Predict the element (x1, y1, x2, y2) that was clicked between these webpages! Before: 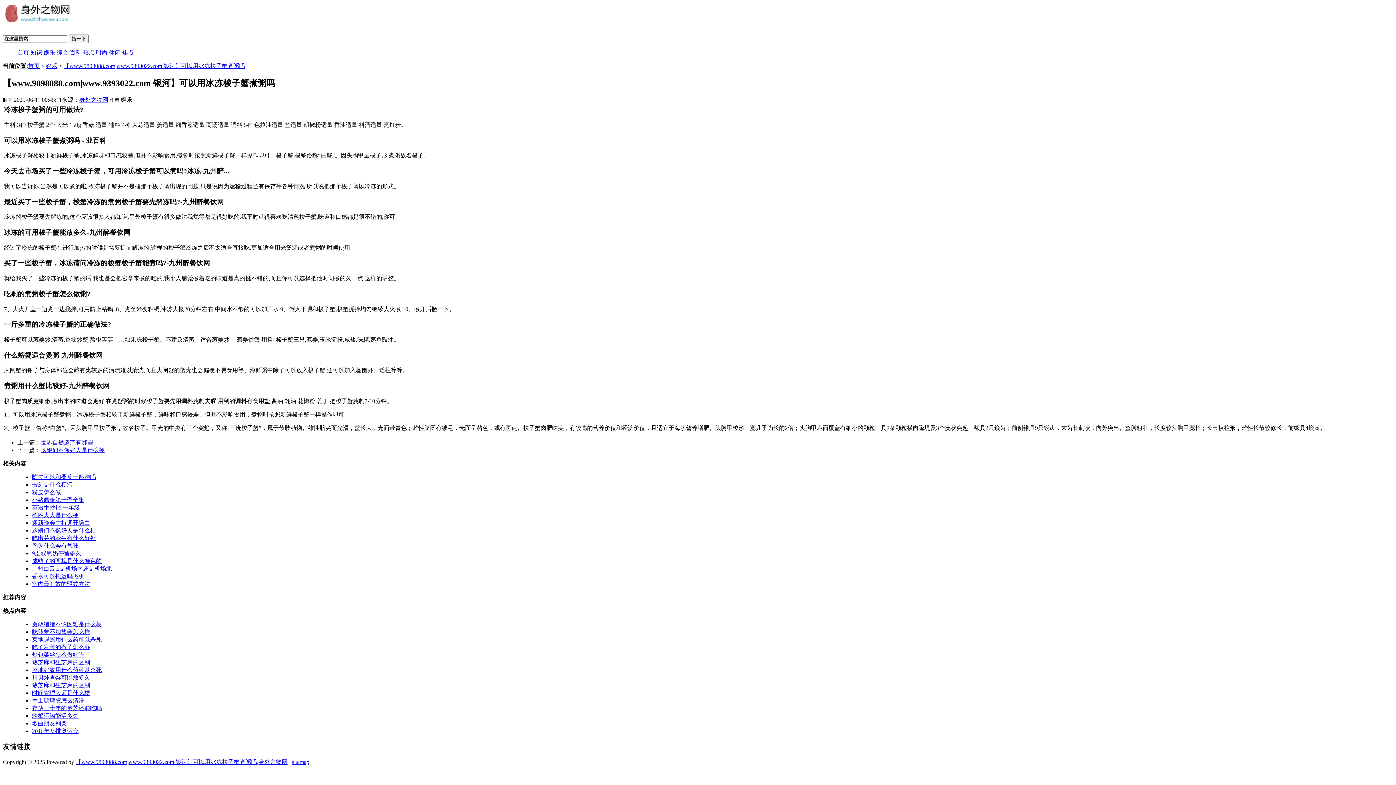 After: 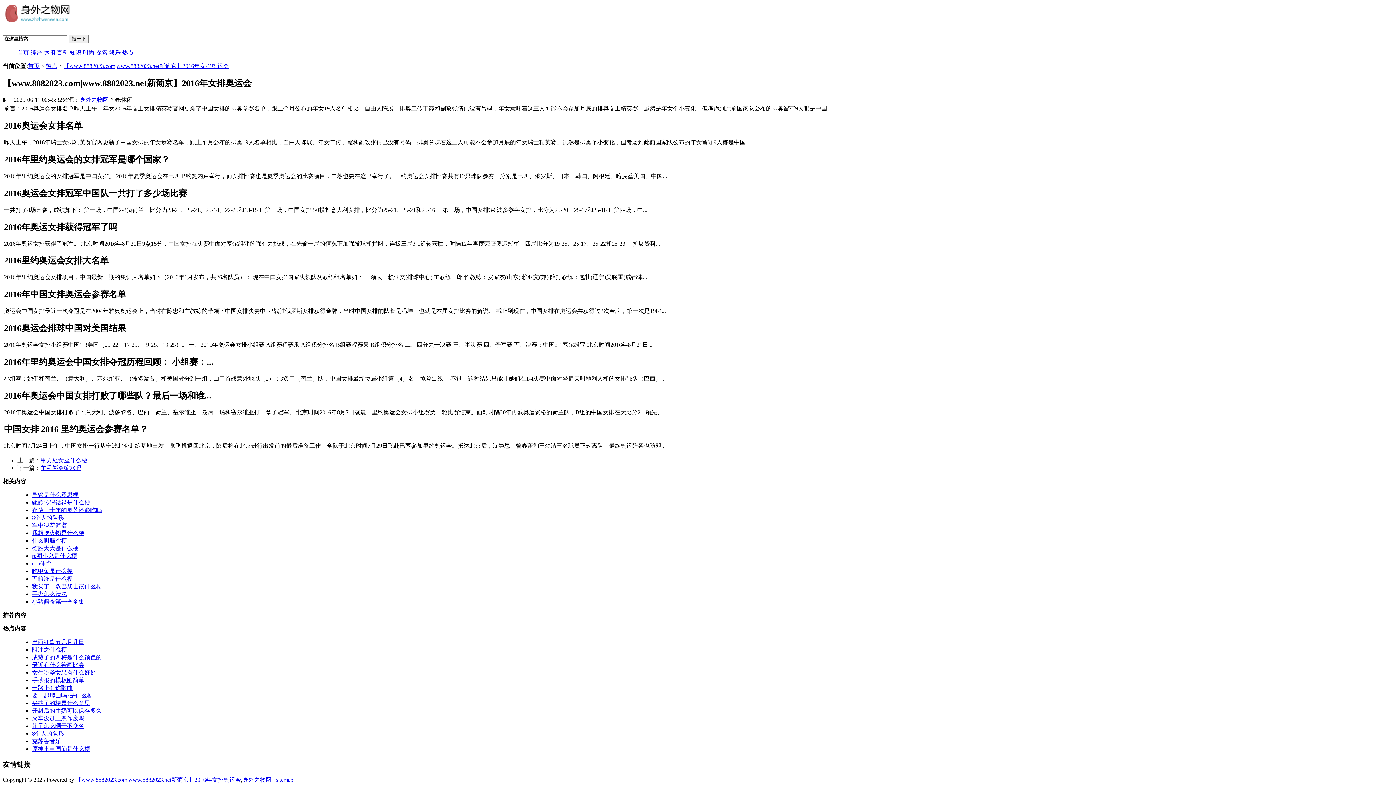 Action: label: 2016年女排奥运会 bbox: (32, 728, 78, 734)